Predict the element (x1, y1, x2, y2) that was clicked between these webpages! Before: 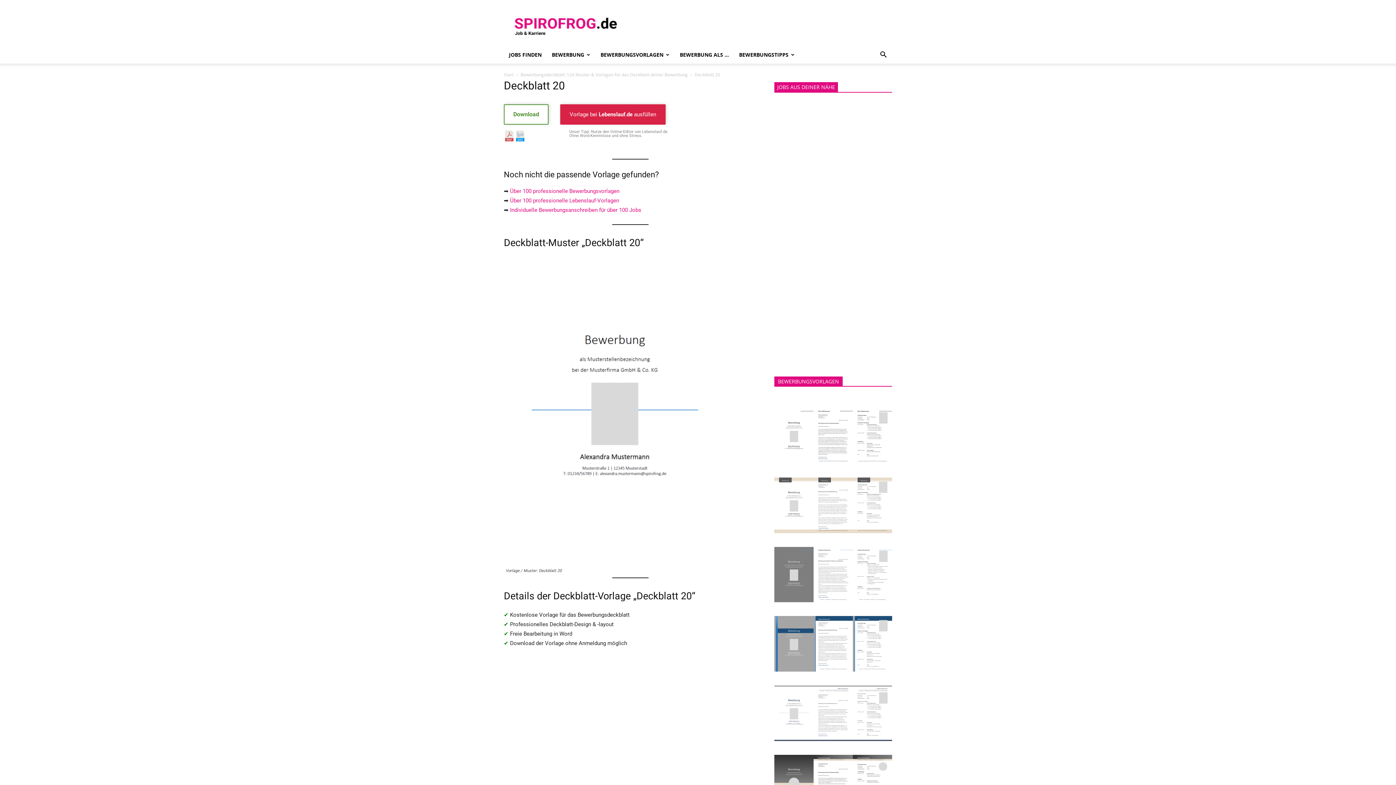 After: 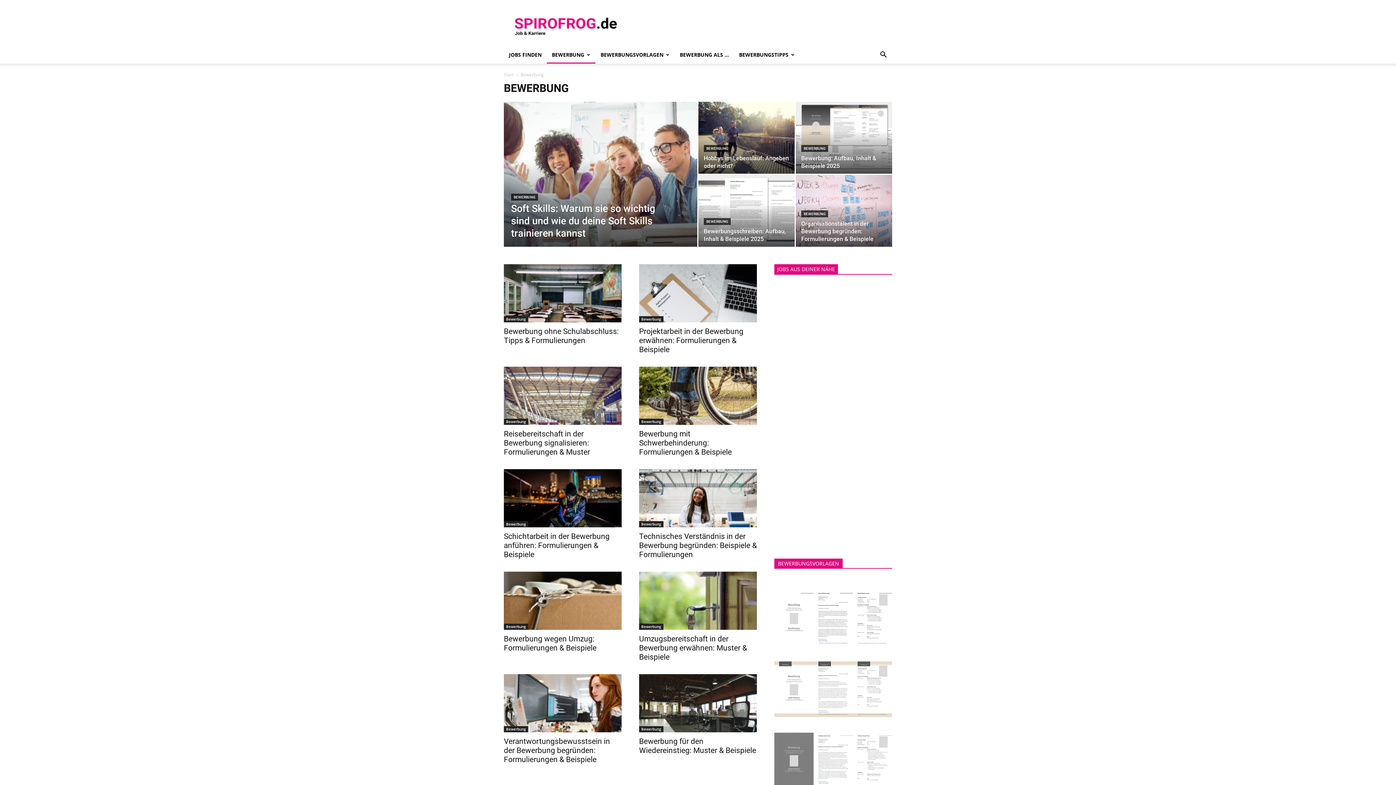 Action: bbox: (546, 46, 595, 63) label: BEWERBUNG